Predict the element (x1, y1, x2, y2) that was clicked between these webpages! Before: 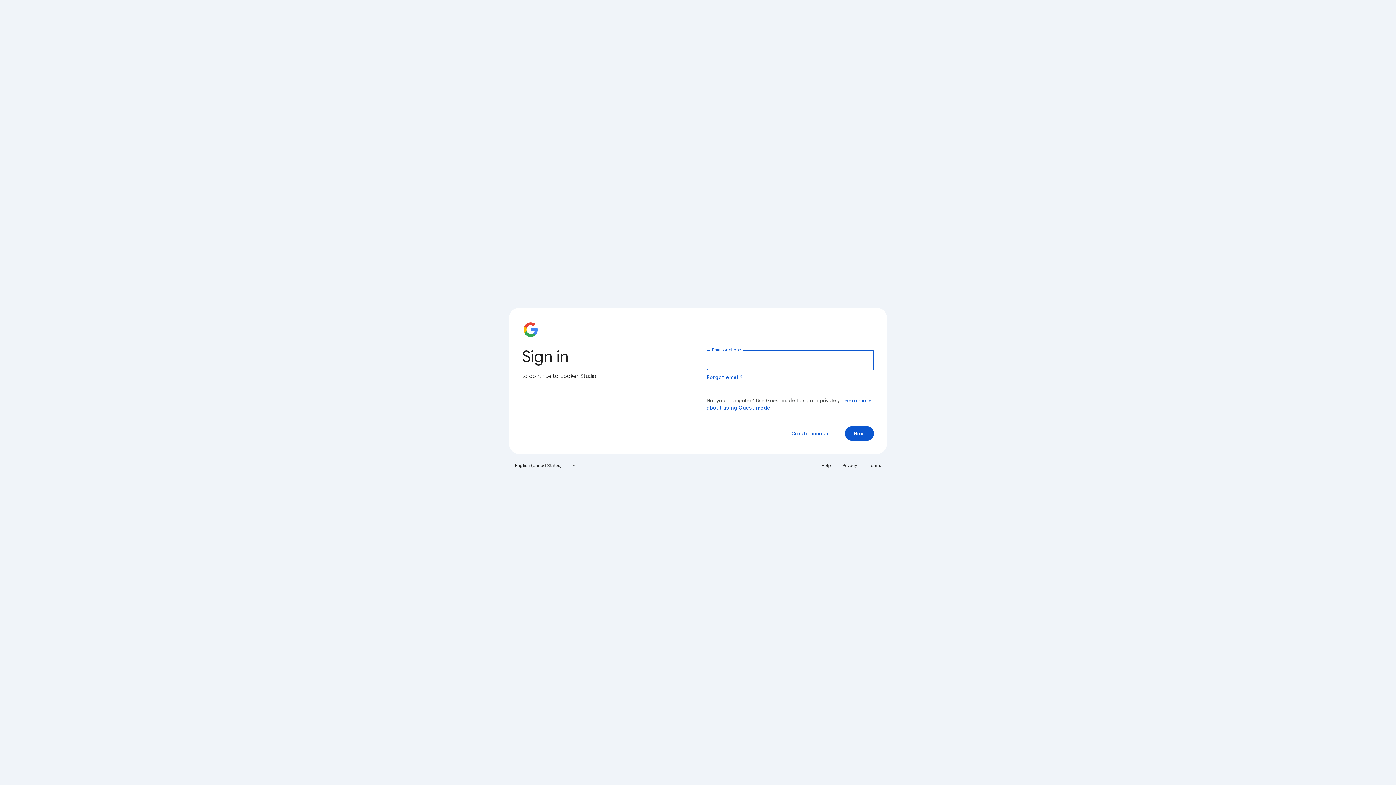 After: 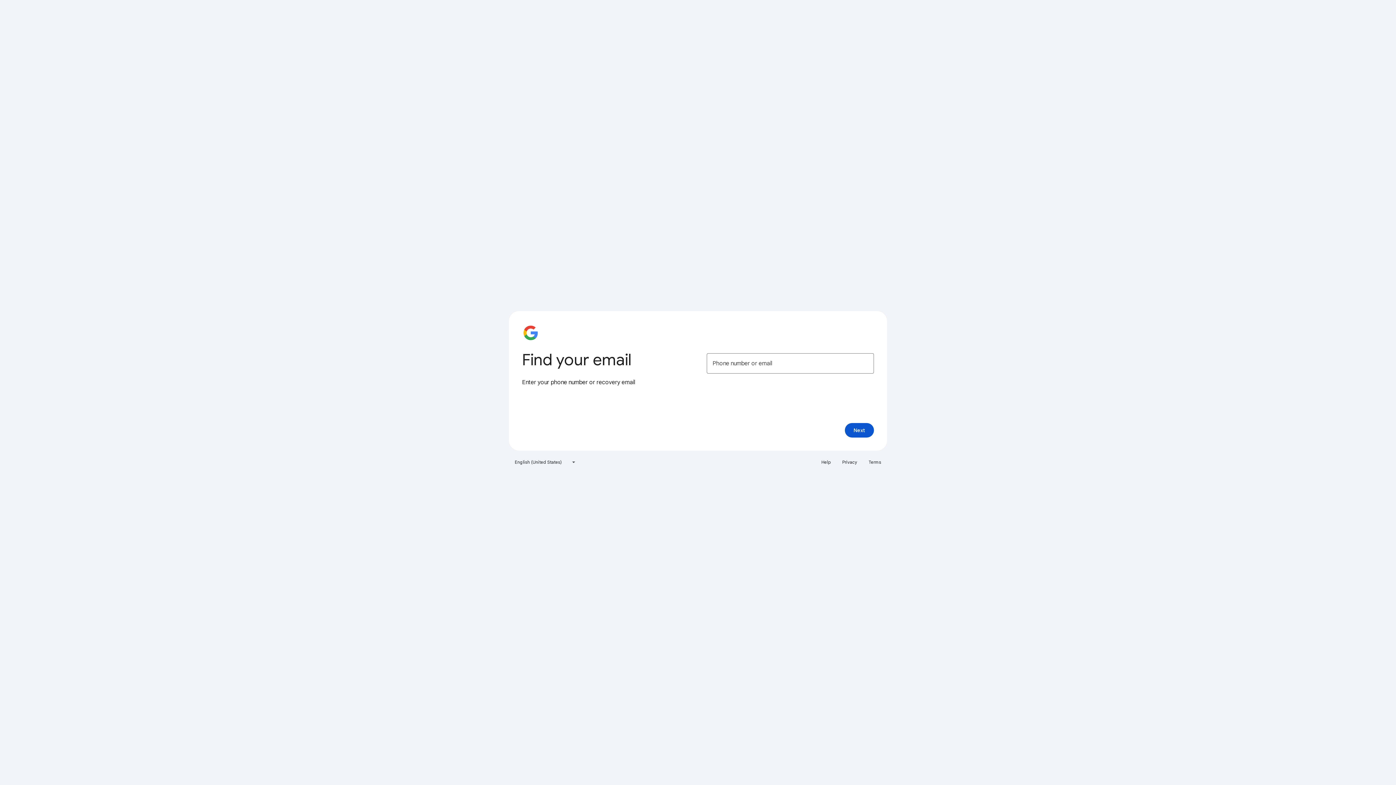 Action: label: Forgot email? bbox: (706, 374, 743, 380)